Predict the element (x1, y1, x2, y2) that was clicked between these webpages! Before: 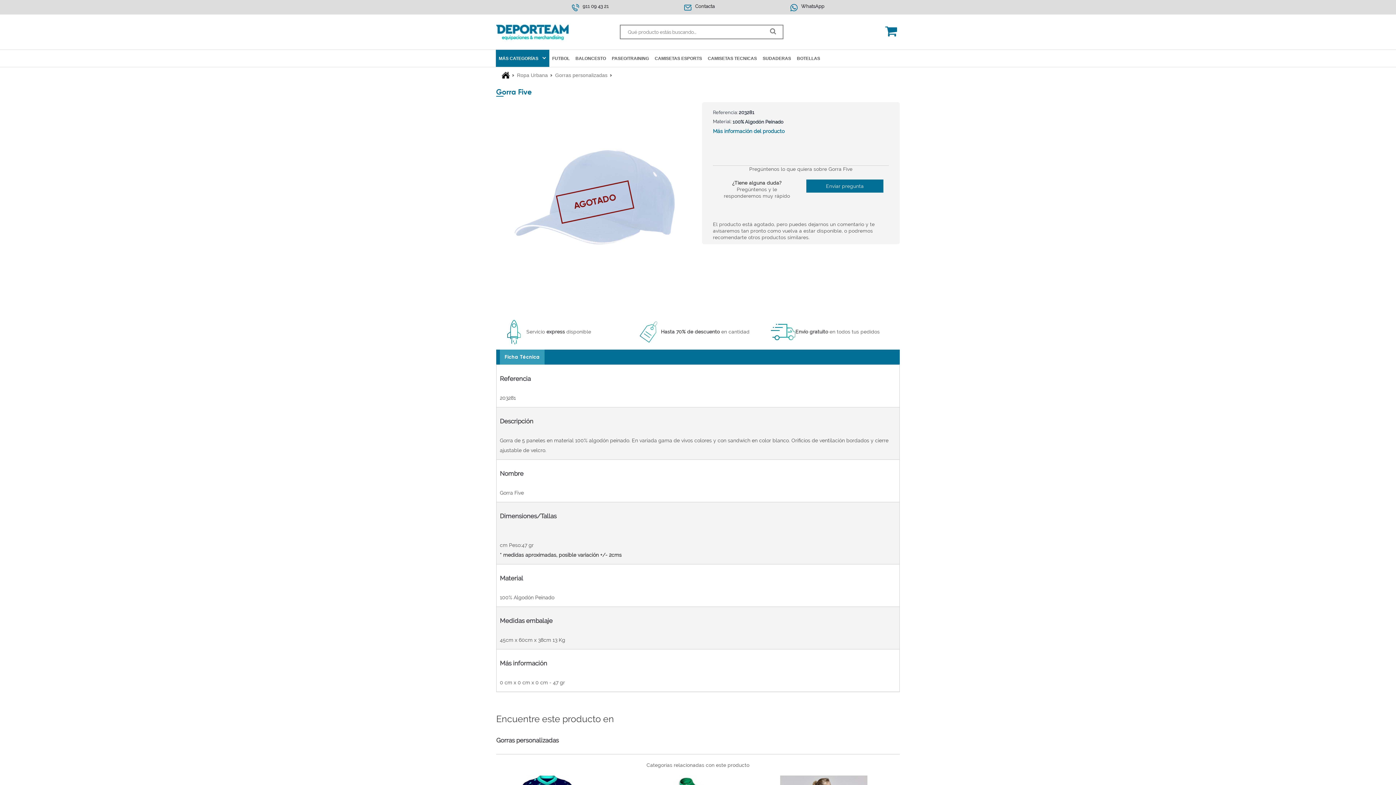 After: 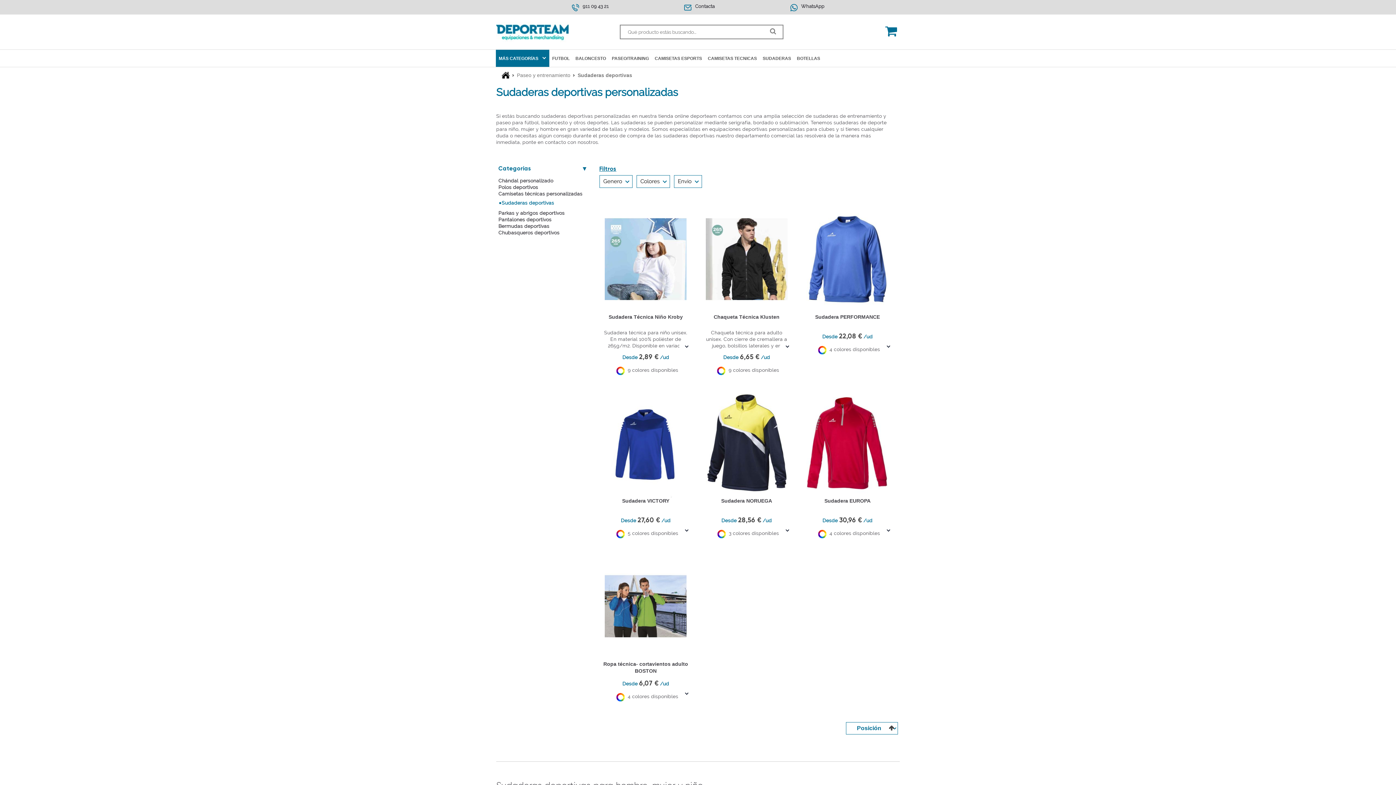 Action: label: SUDADERAS bbox: (760, 49, 794, 66)